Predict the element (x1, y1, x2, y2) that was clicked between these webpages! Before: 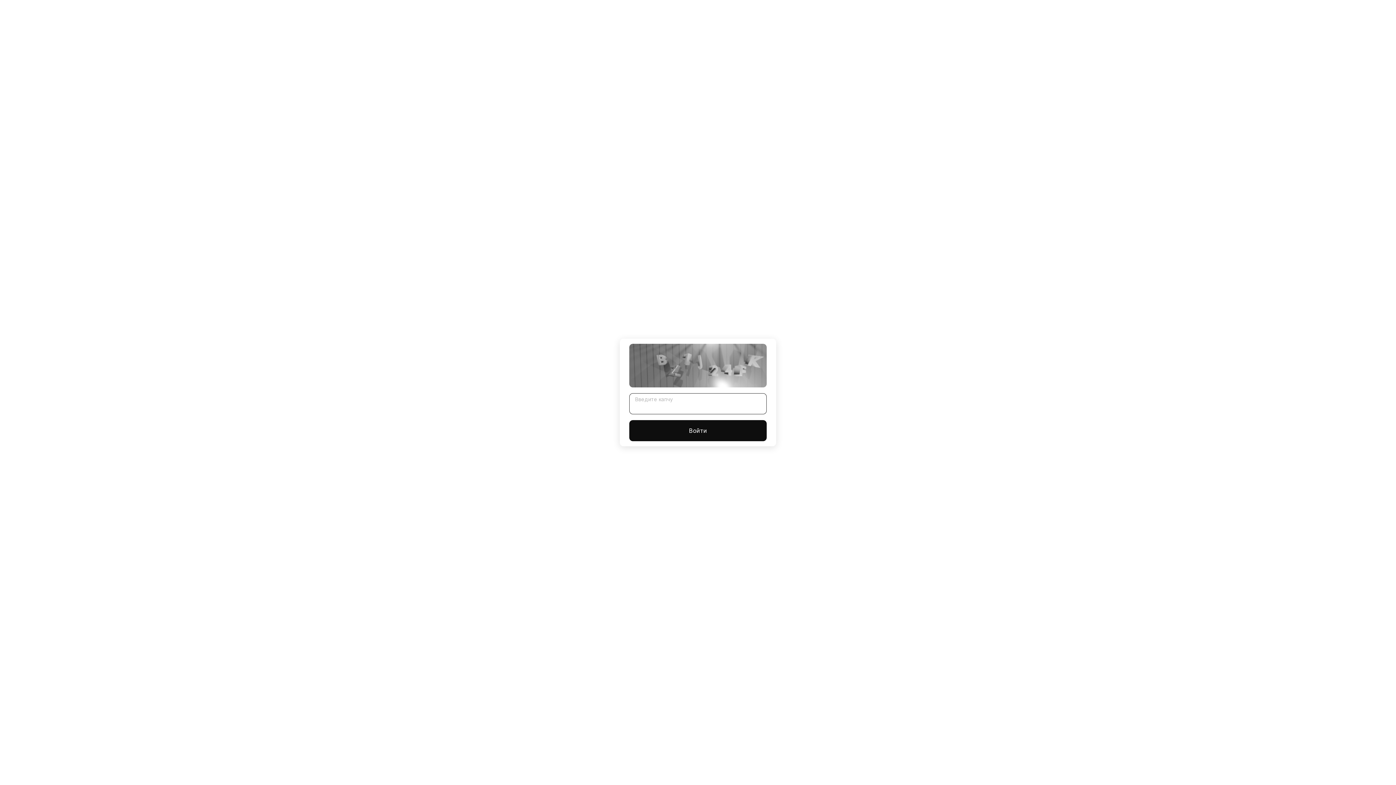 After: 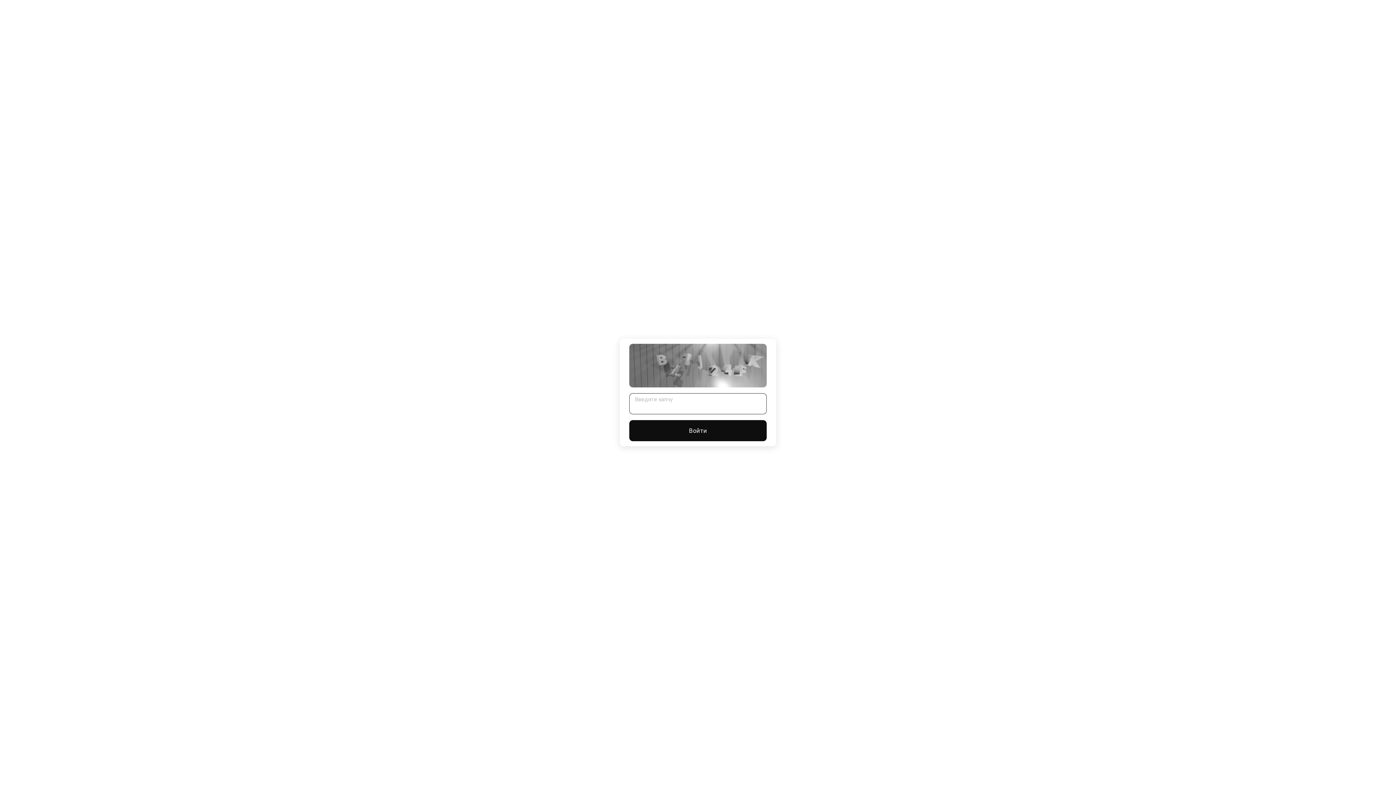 Action: bbox: (629, 420, 766, 441) label: Войти